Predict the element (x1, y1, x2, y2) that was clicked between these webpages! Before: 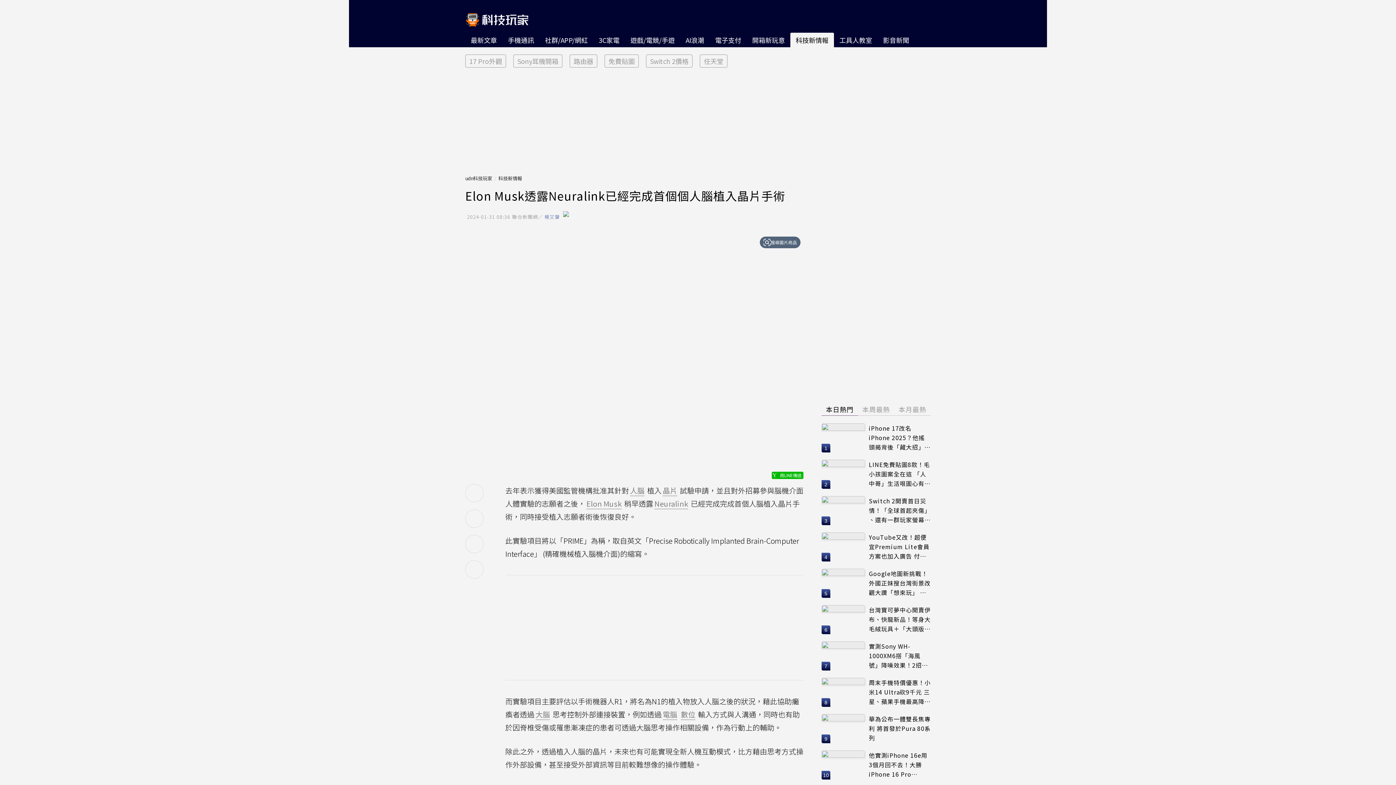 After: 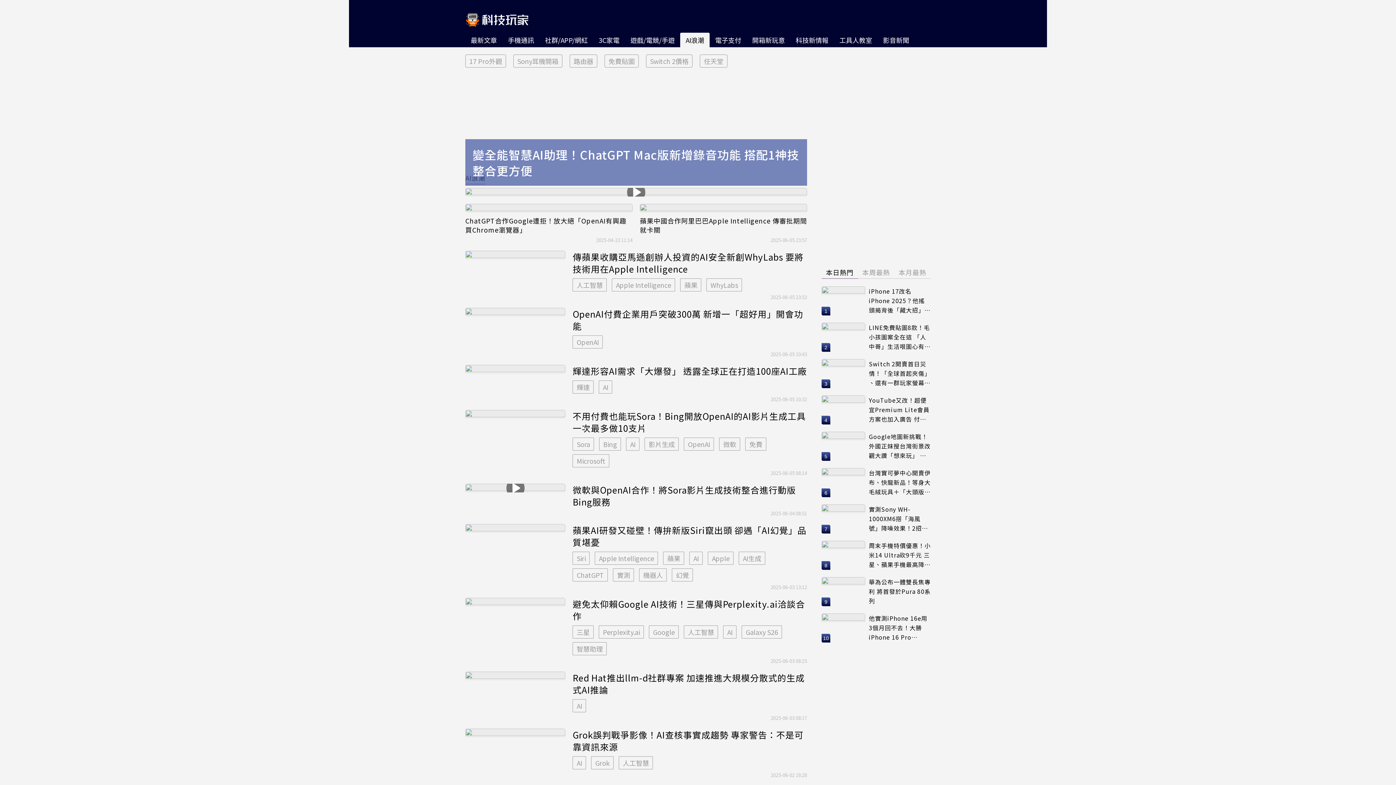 Action: bbox: (680, 32, 709, 47) label: AI浪潮